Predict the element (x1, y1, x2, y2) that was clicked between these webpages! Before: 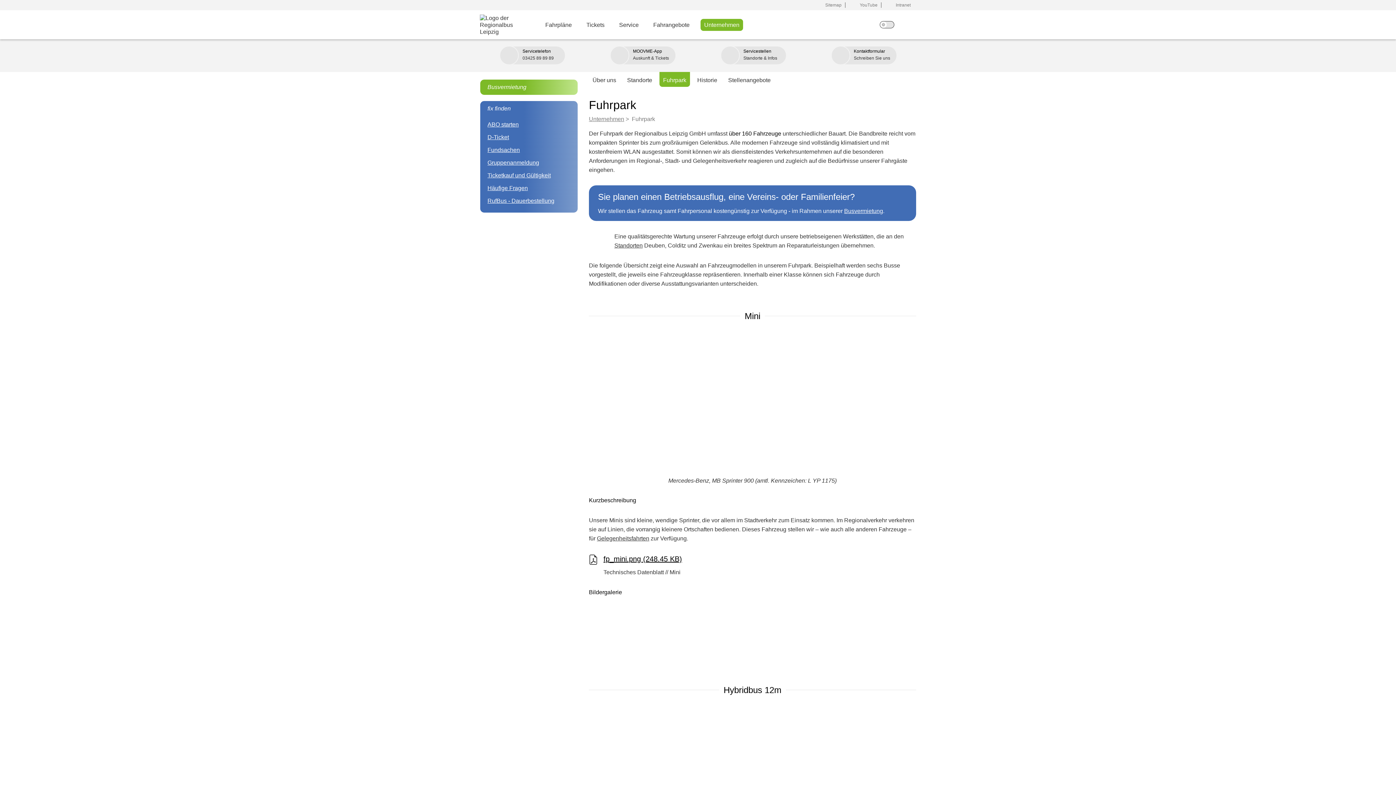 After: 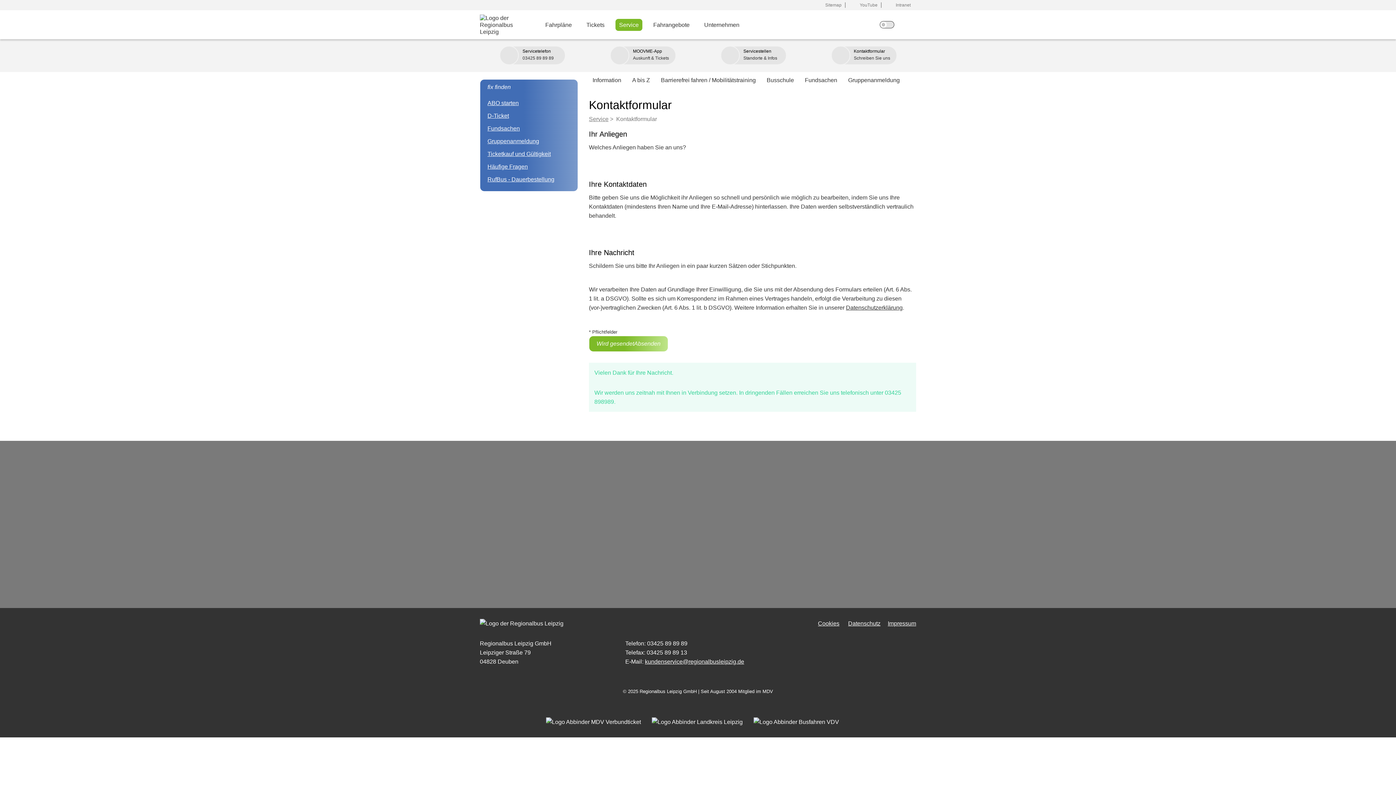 Action: label: Kontaktformular
Schreiben Sie uns bbox: (831, 46, 896, 64)